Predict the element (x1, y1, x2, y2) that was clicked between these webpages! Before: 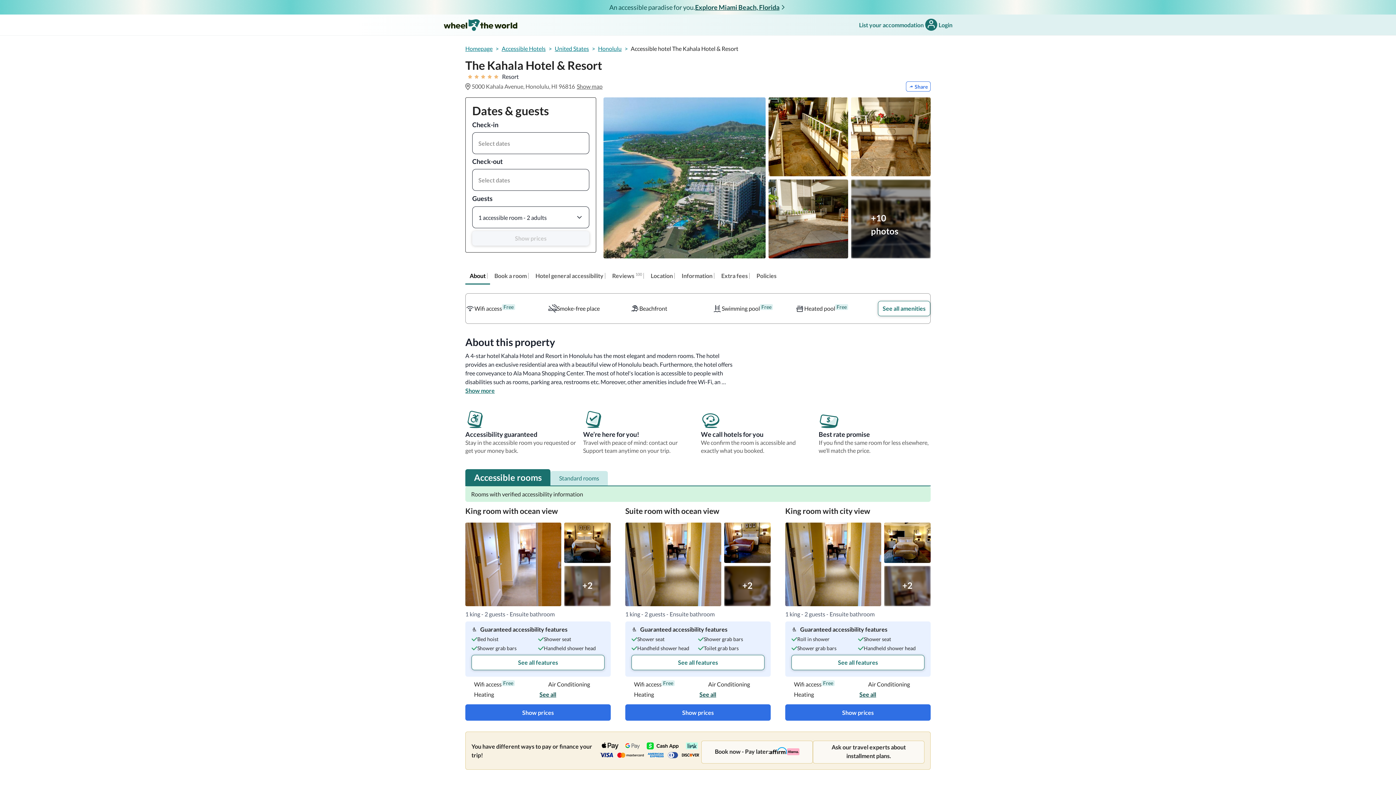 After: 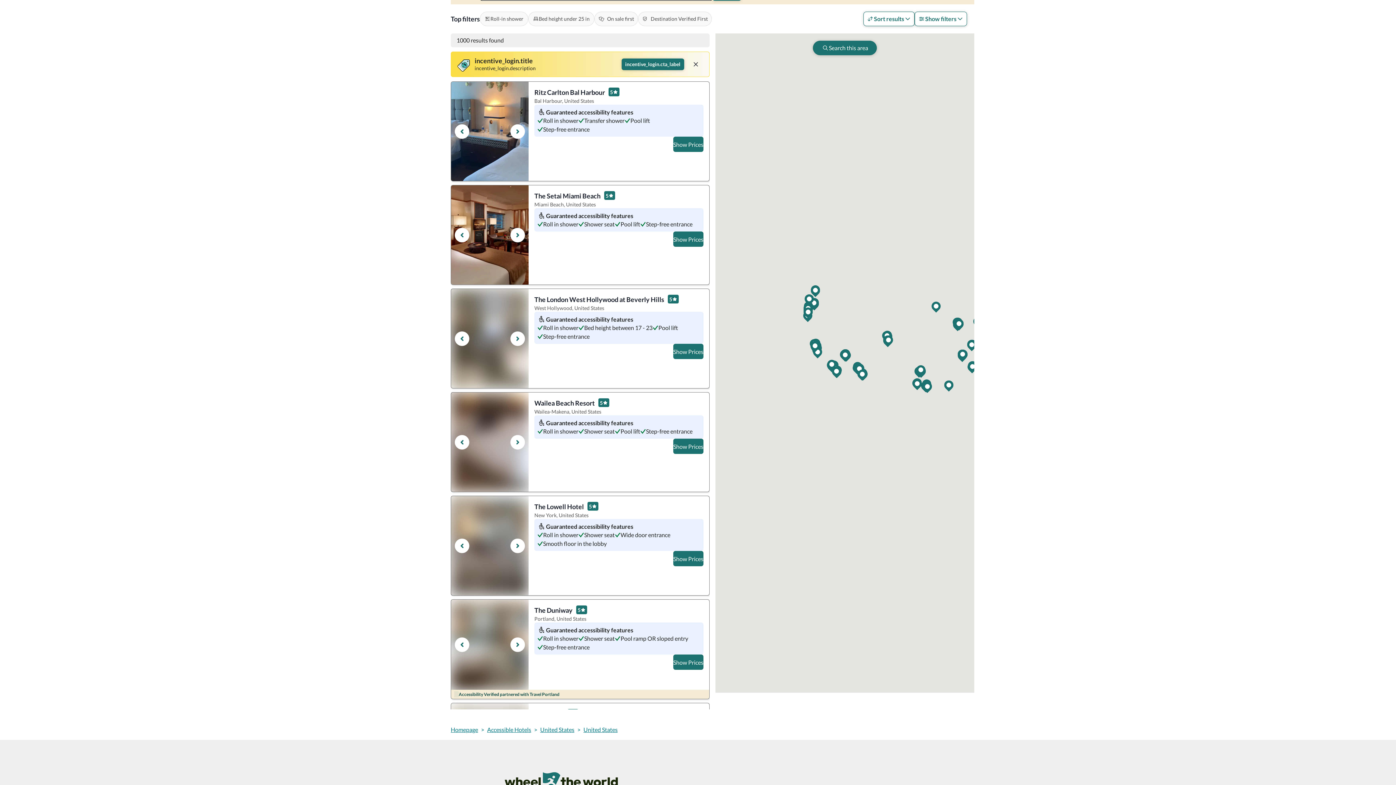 Action: label: United States bbox: (554, 29, 589, 38)